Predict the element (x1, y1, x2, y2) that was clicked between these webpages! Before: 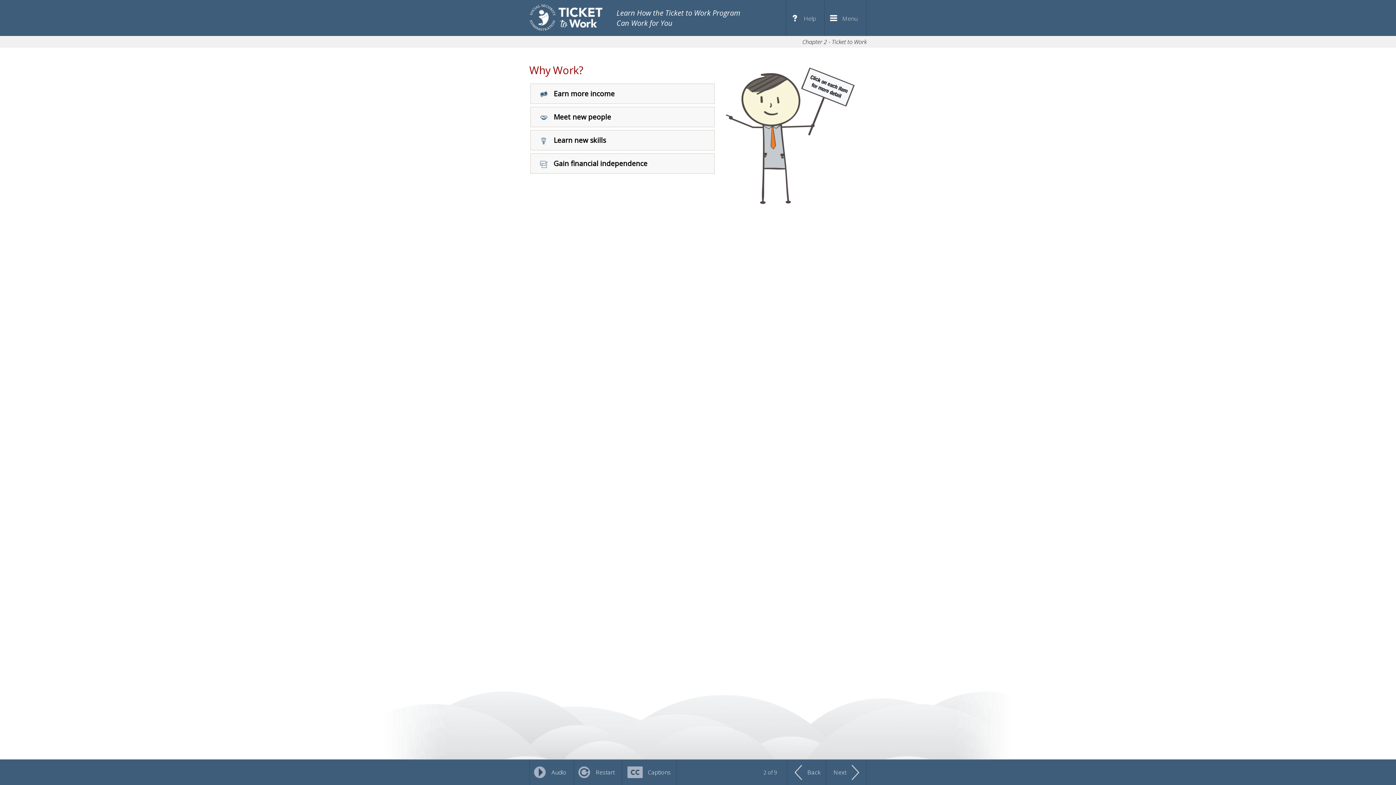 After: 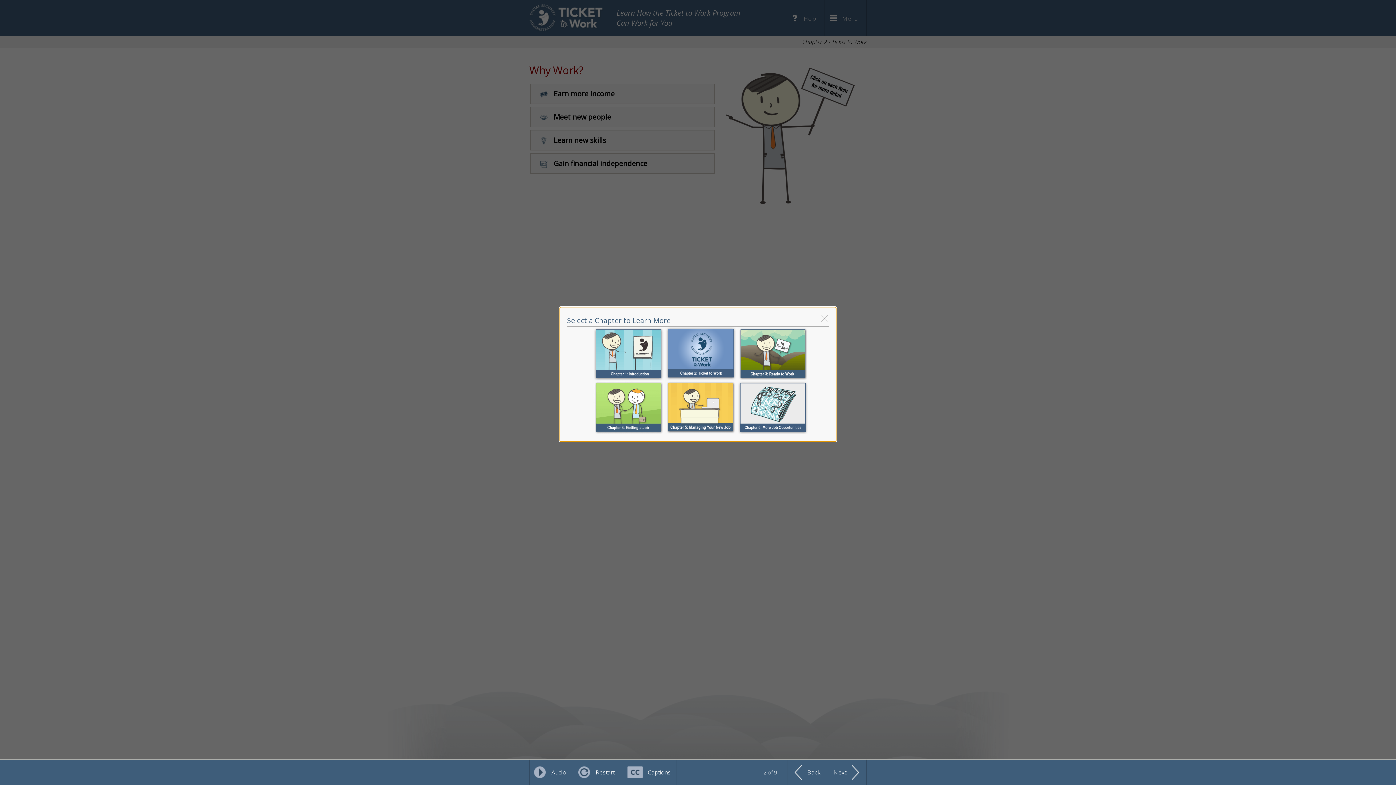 Action: label: Menu bbox: (824, 0, 866, 36)